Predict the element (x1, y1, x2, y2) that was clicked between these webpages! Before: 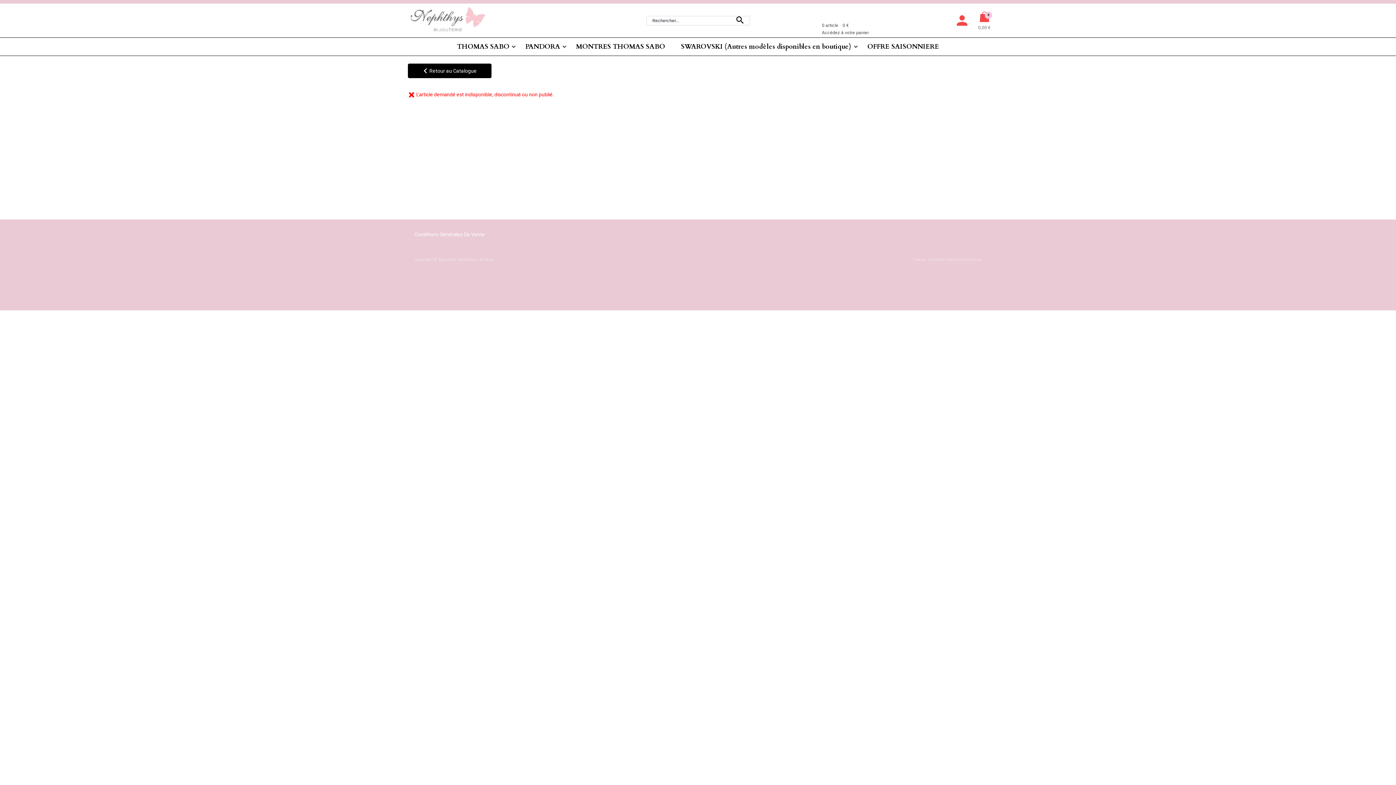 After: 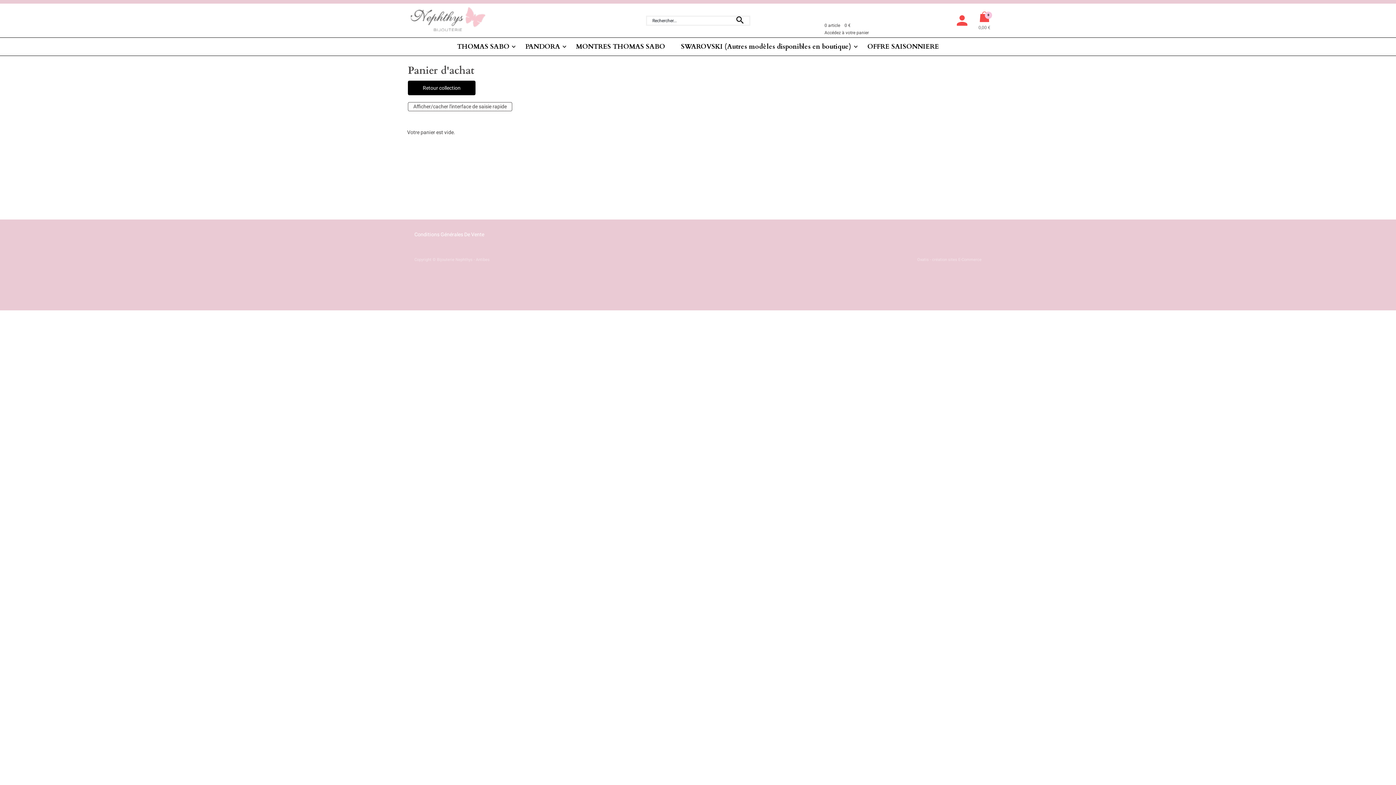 Action: bbox: (977, 9, 991, 24)